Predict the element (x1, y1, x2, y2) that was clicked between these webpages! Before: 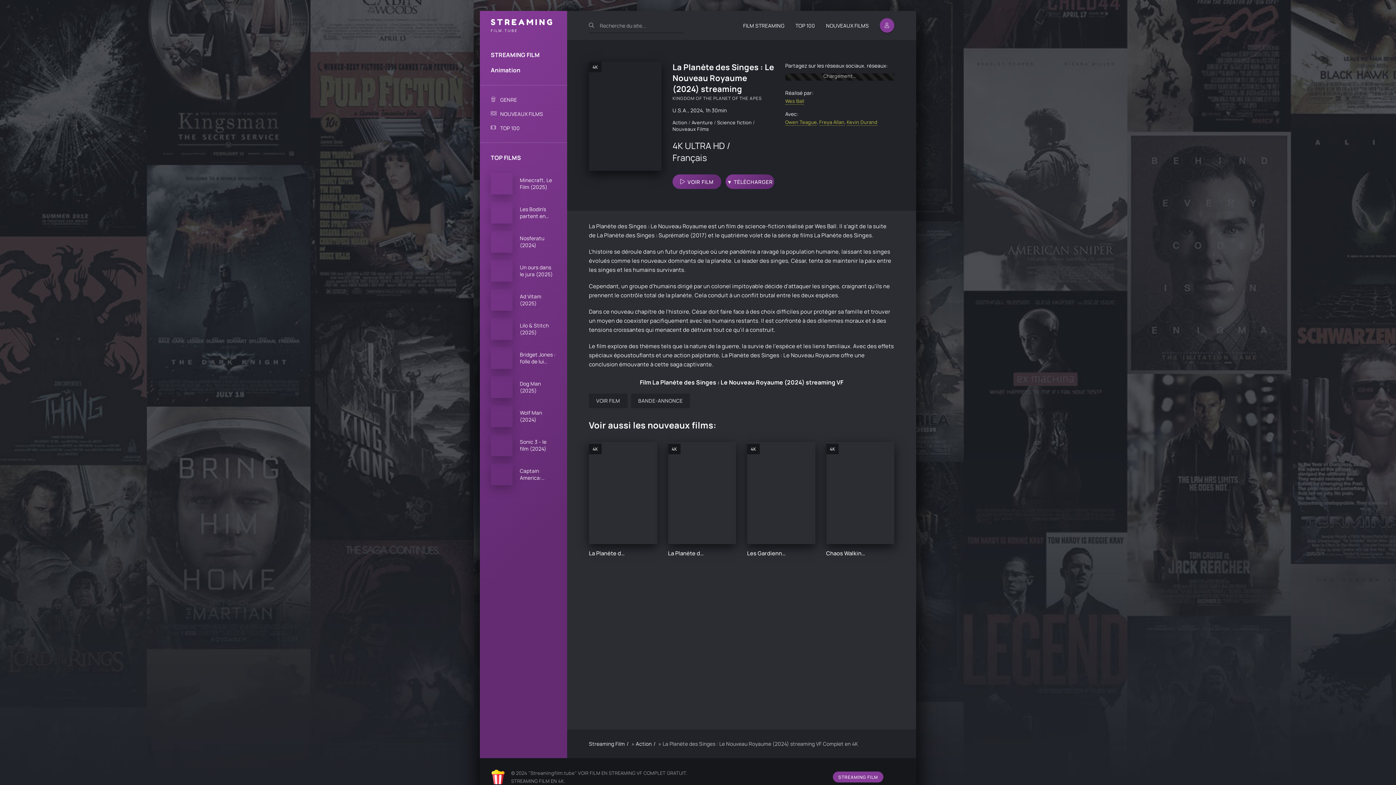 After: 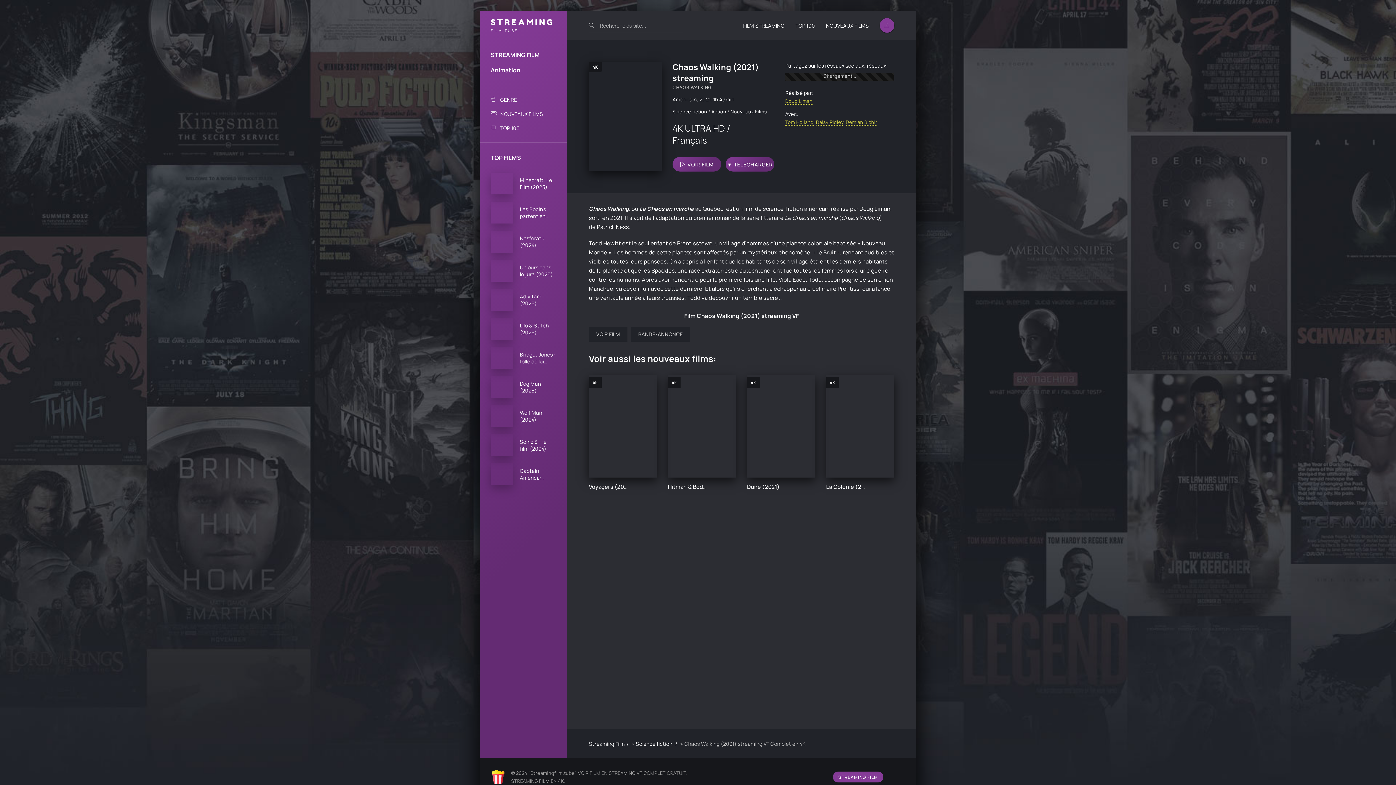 Action: bbox: (826, 442, 894, 557) label: 4K
Chaos Walking (2021)